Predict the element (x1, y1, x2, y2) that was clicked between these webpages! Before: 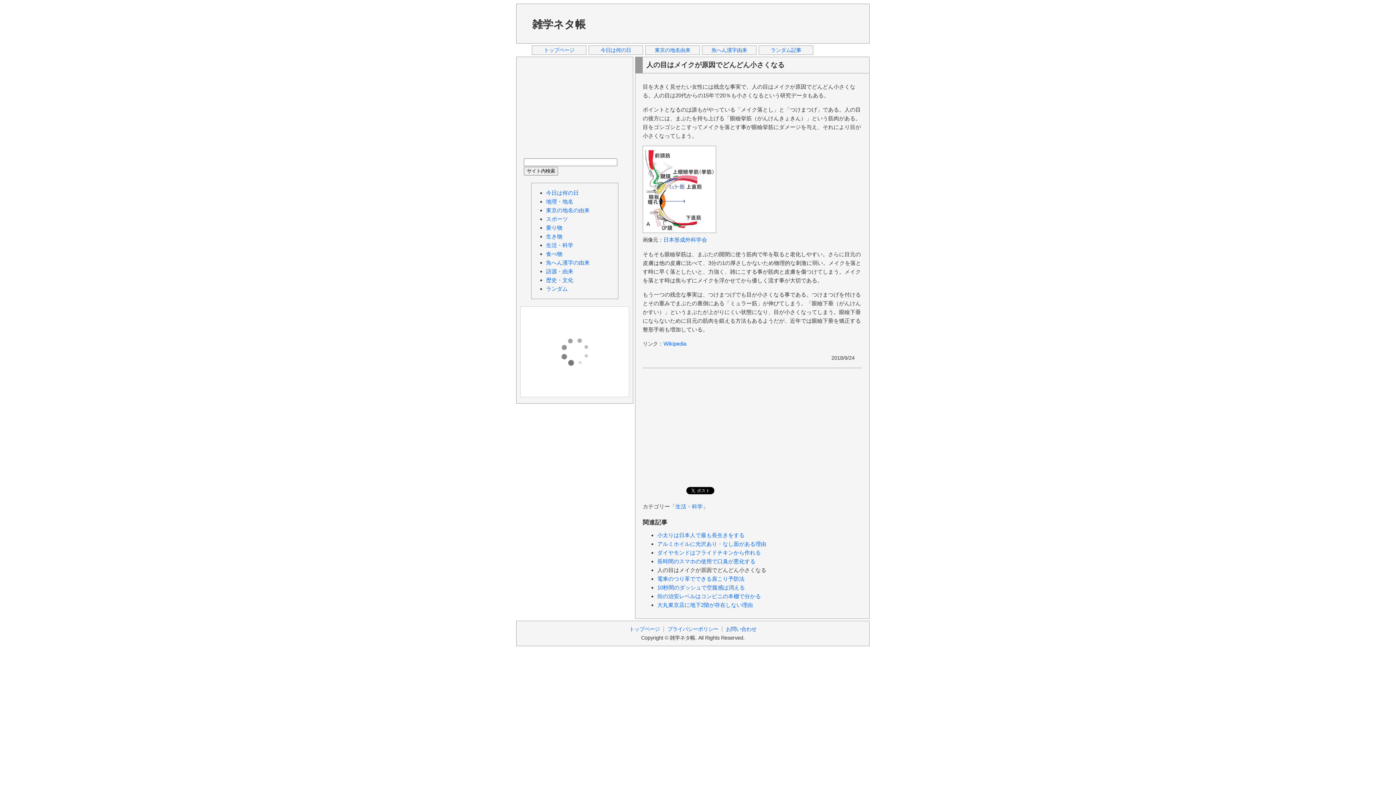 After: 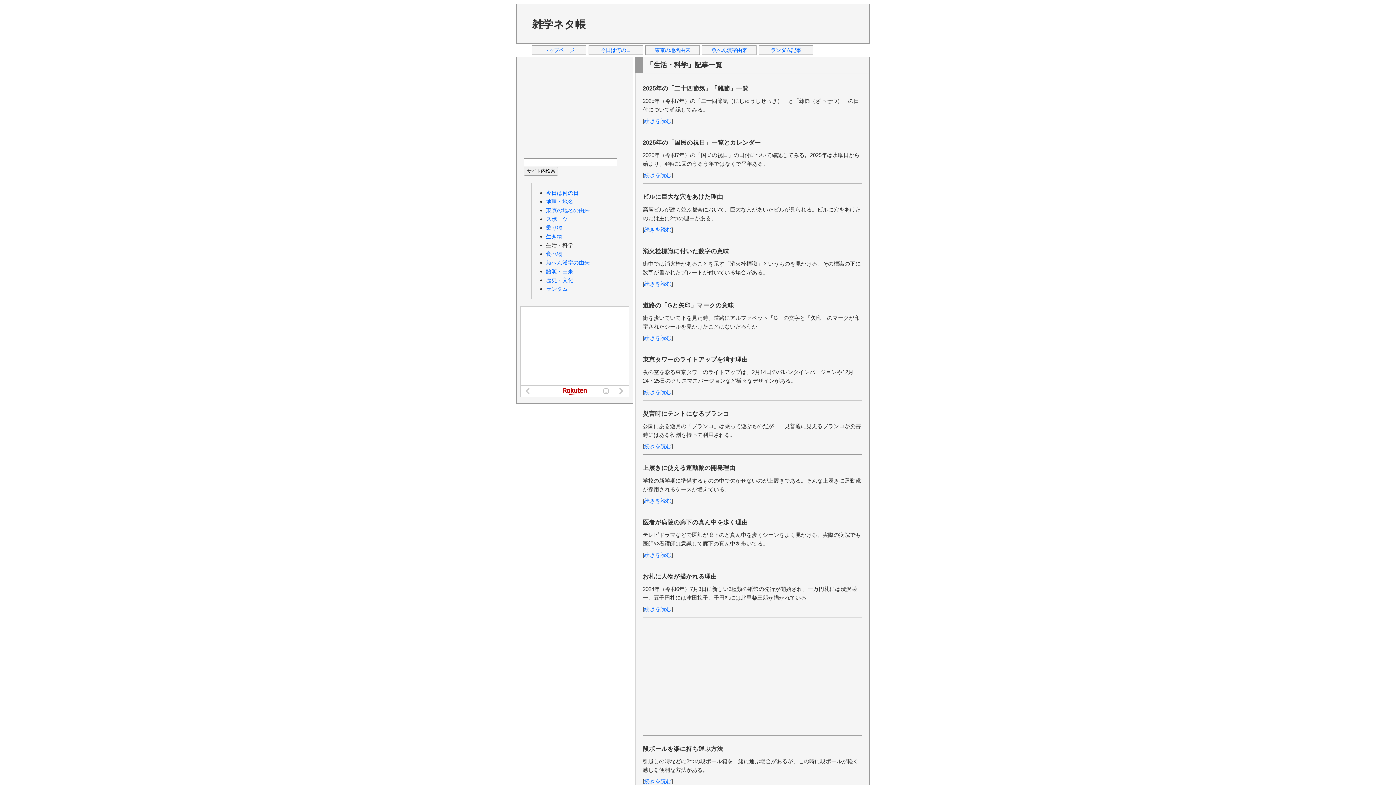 Action: label: 生活・科学 bbox: (546, 242, 573, 248)